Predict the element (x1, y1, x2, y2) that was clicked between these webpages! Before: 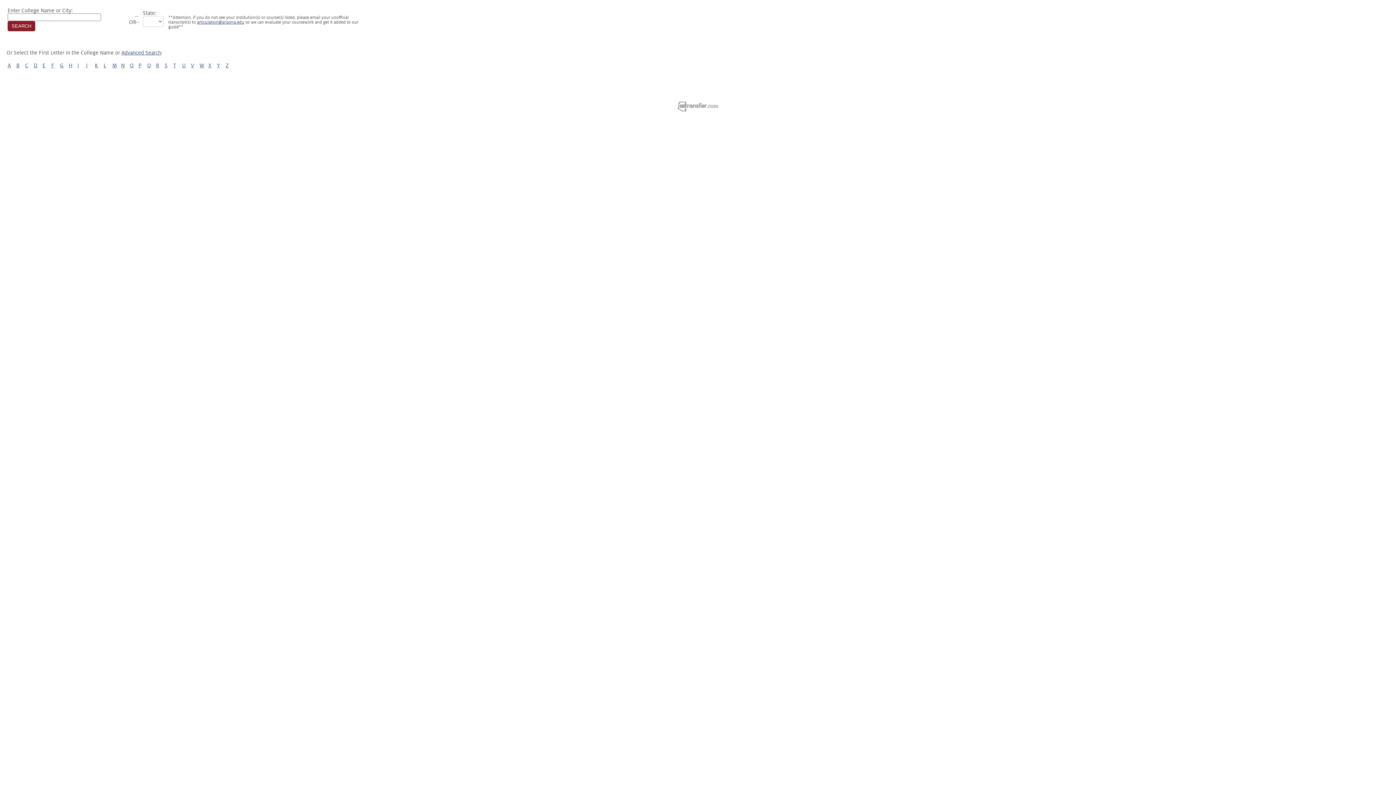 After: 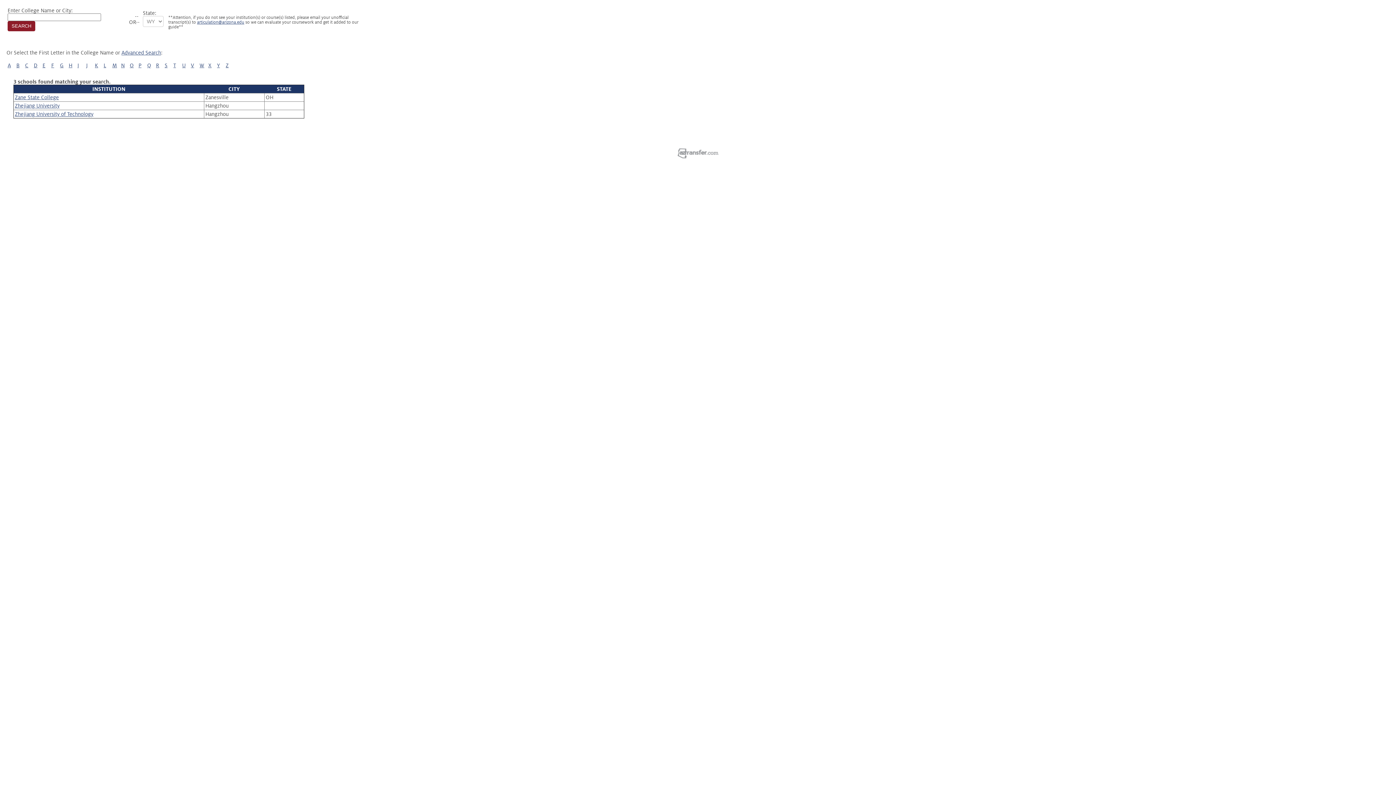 Action: bbox: (225, 62, 228, 68) label: Z